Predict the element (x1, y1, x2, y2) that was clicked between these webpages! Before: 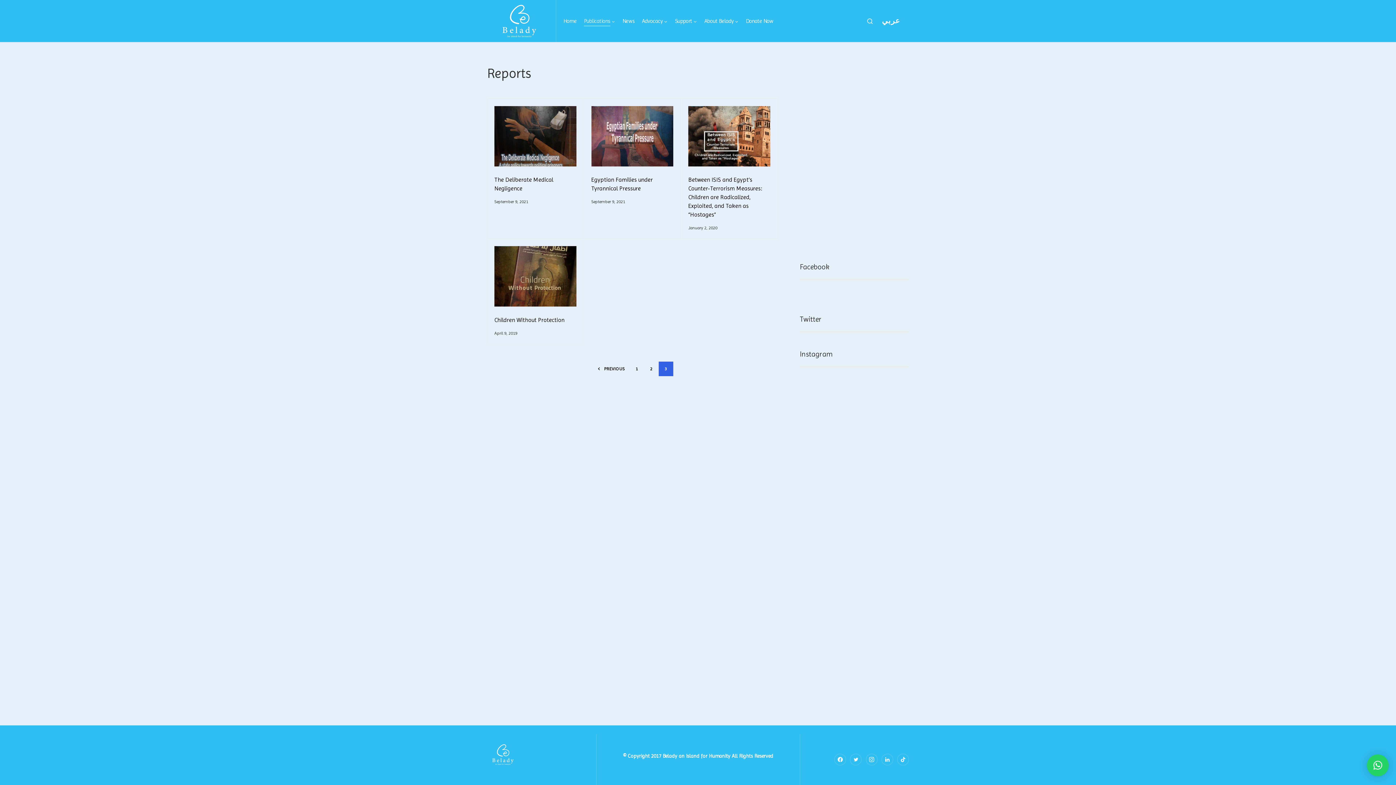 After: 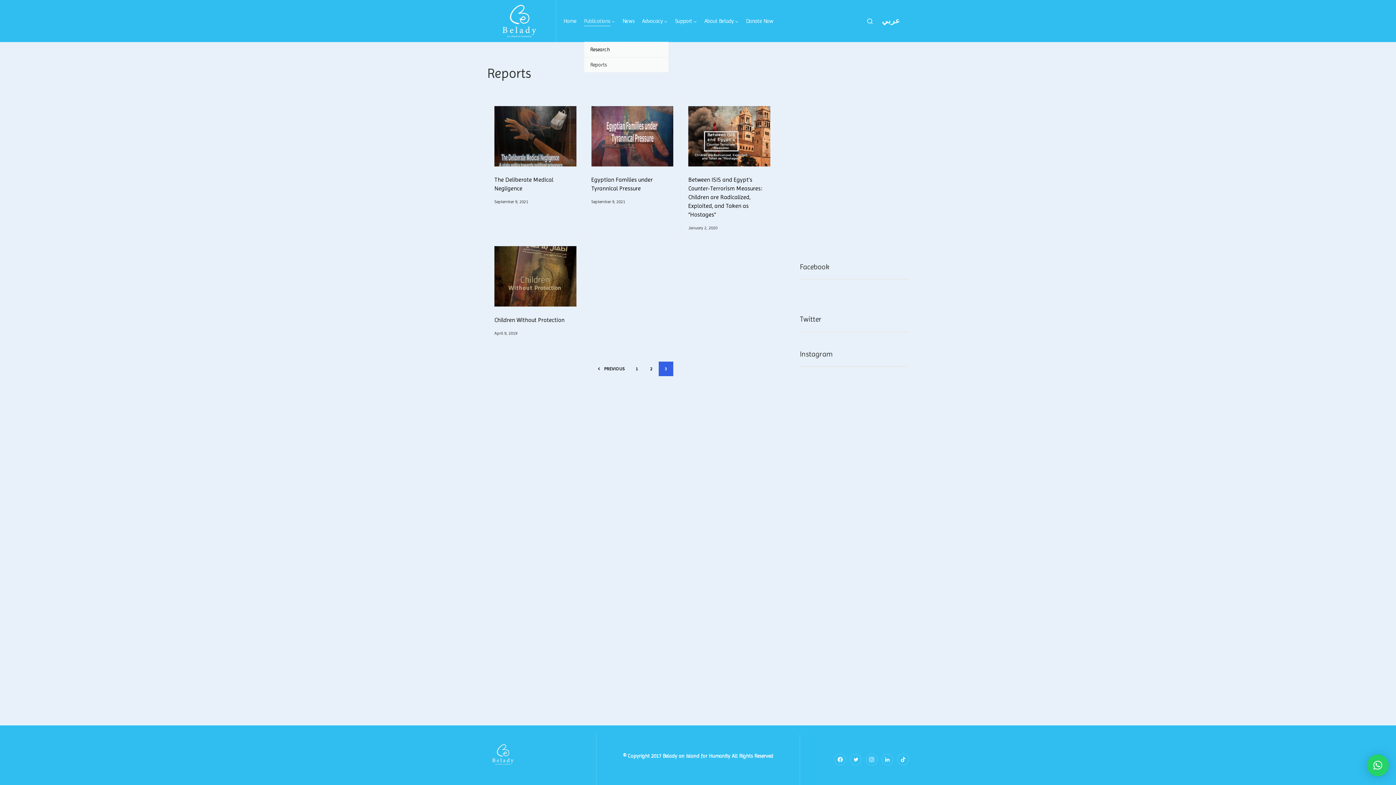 Action: label: Publications bbox: (584, 0, 615, 41)